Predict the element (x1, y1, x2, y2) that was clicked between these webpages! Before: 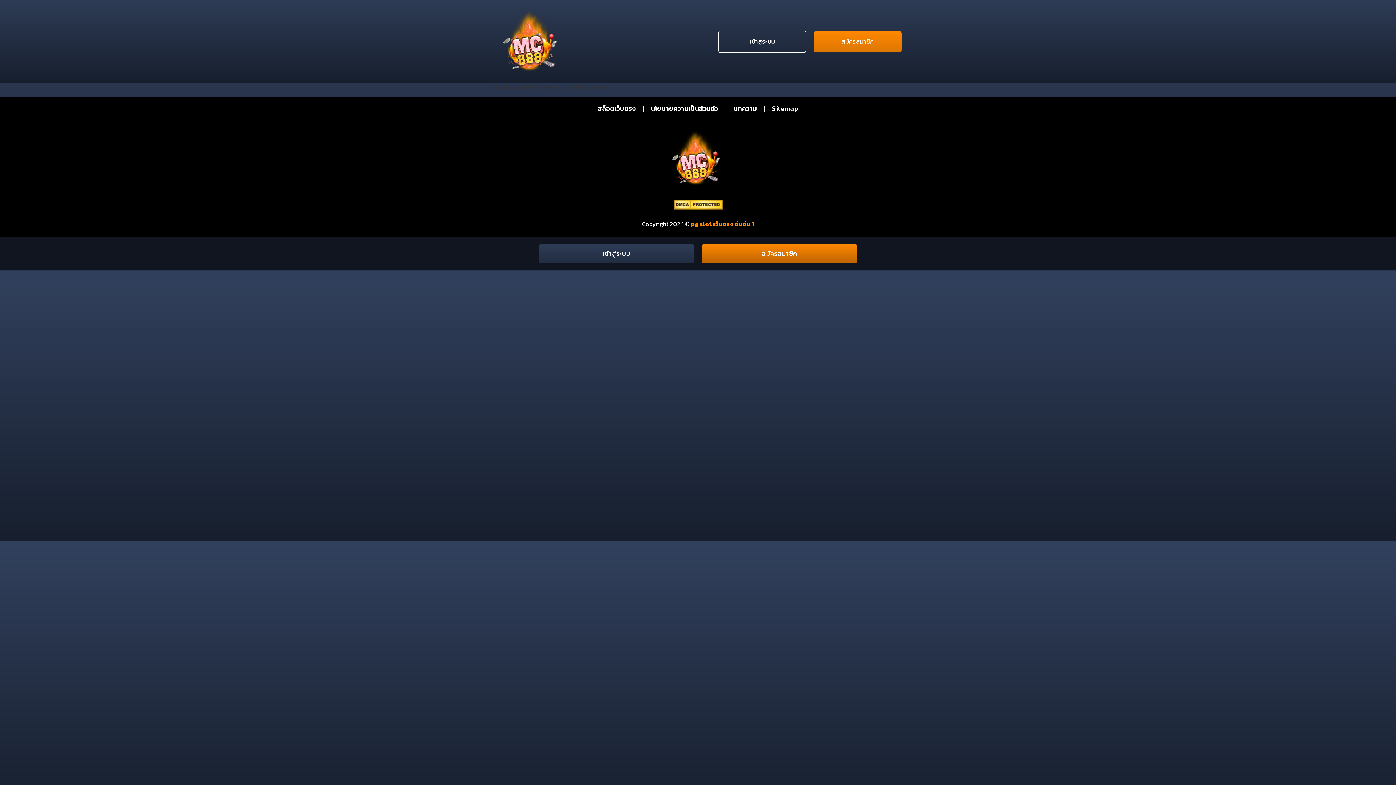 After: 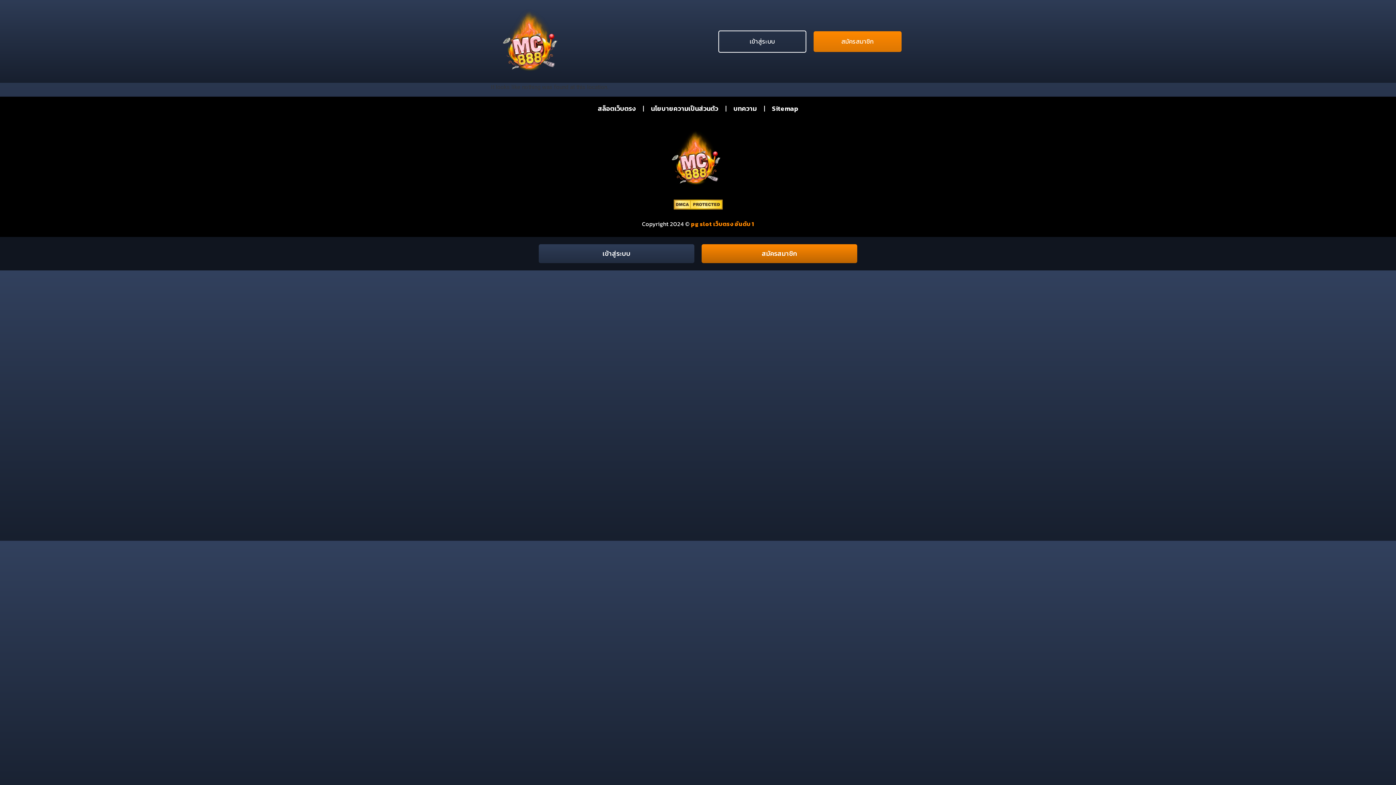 Action: bbox: (701, 244, 857, 263) label: สมัครสมาชิก